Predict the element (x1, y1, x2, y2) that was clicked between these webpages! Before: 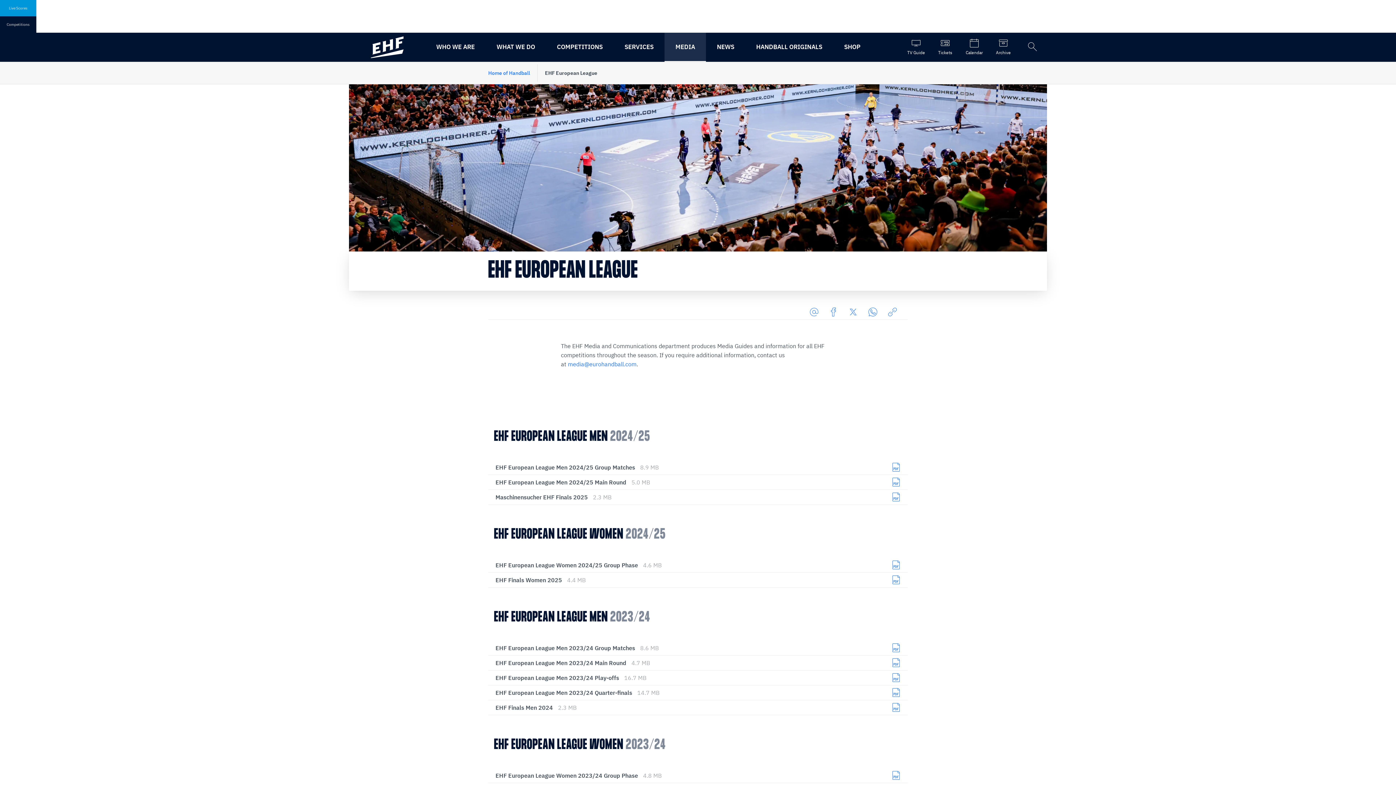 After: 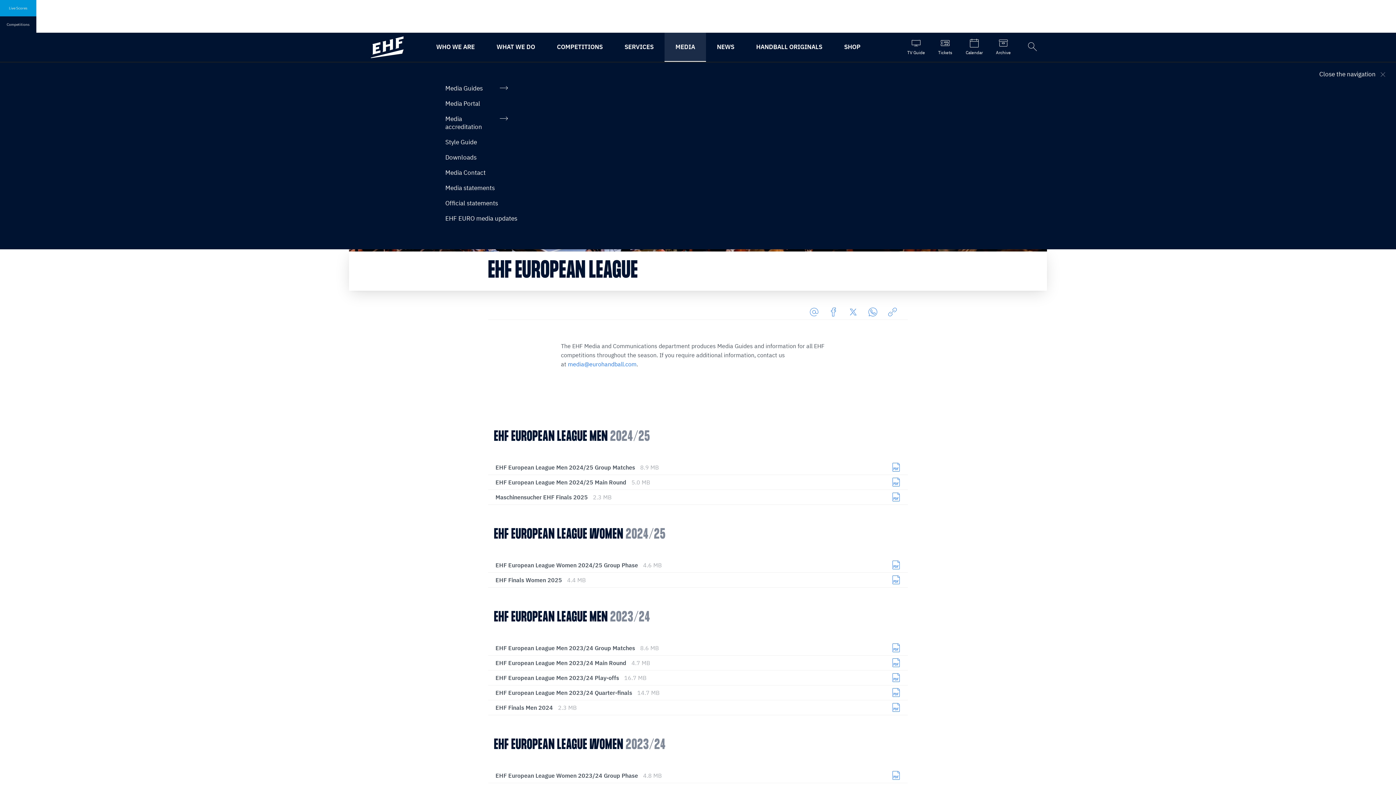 Action: label: MEDIA bbox: (664, 32, 706, 61)